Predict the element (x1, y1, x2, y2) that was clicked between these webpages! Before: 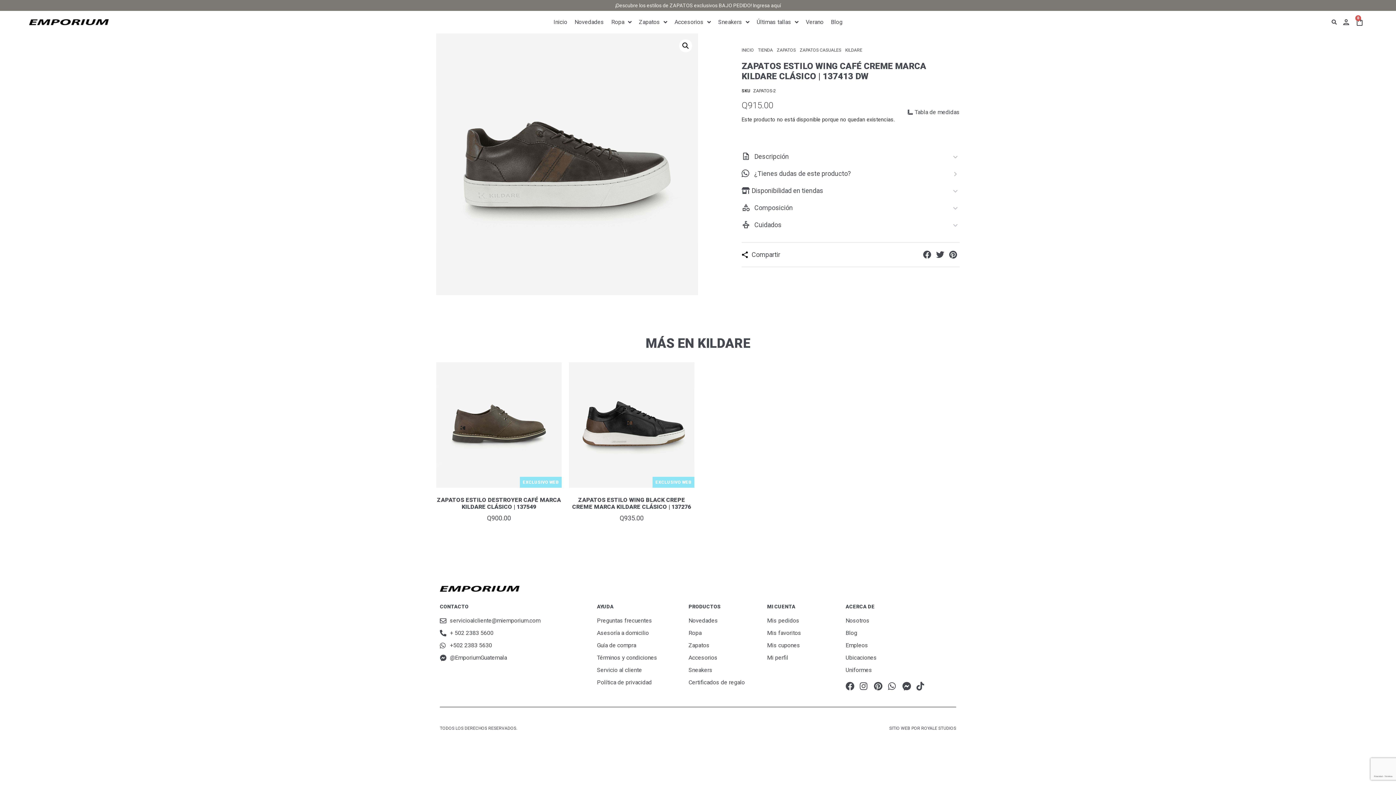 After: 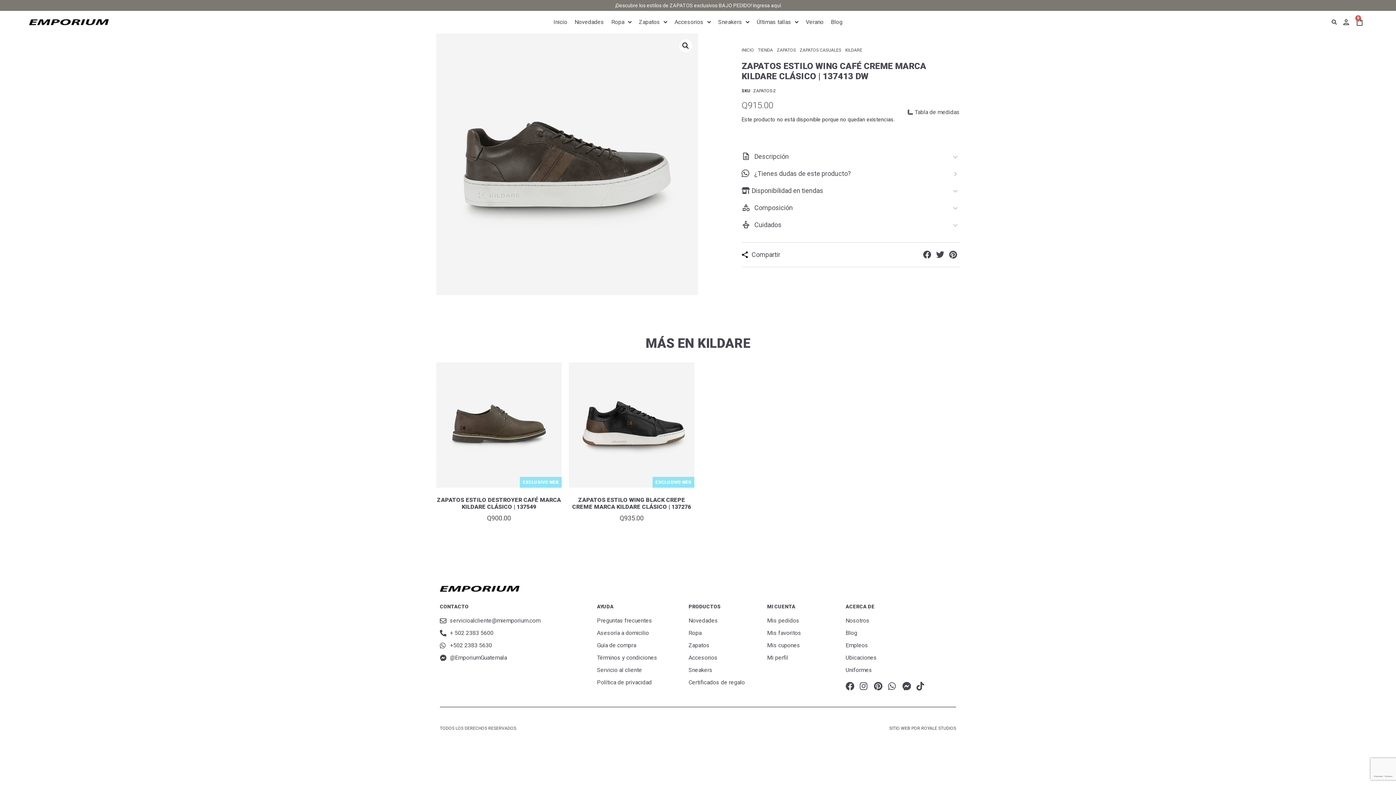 Action: bbox: (874, 682, 886, 690)